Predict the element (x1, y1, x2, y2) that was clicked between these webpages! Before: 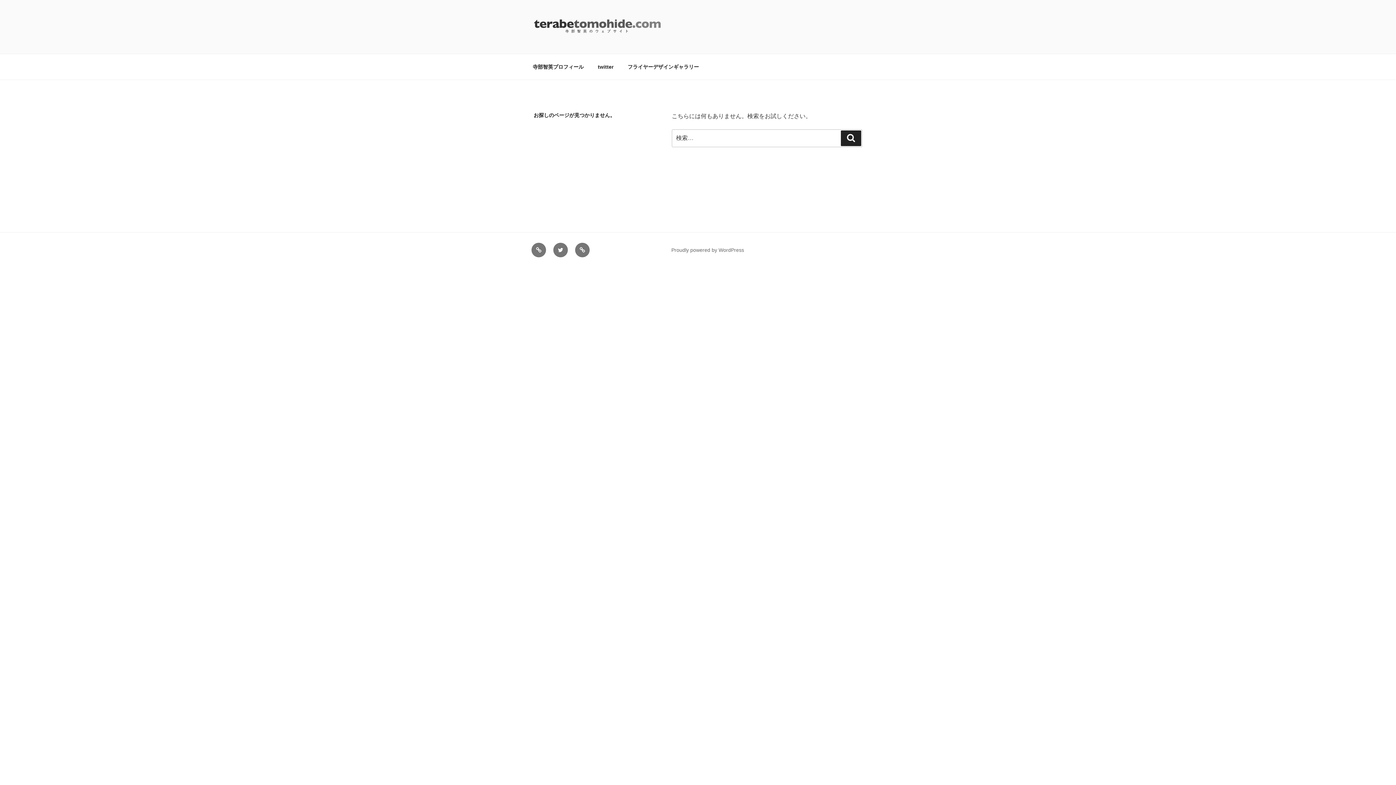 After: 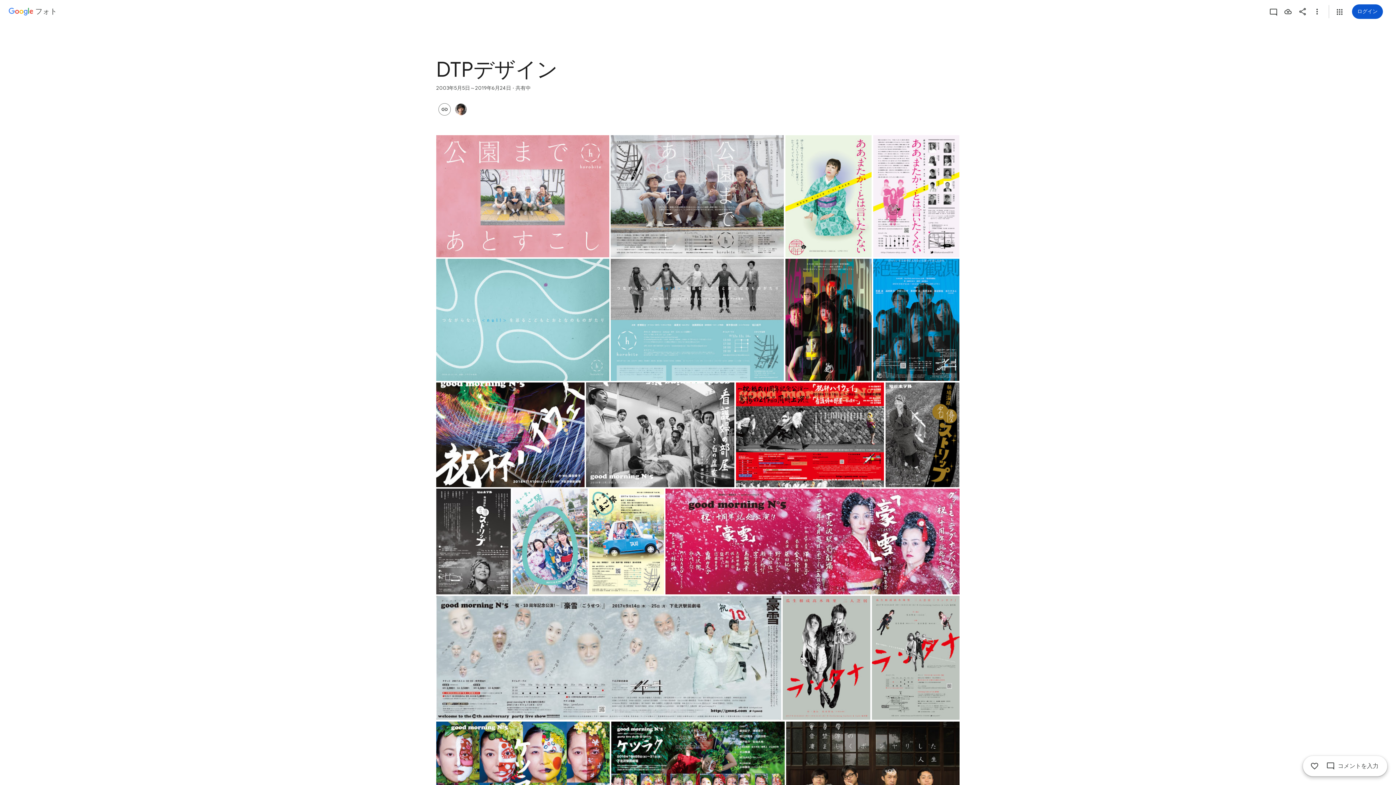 Action: label: フライヤーデザインギャラリー bbox: (621, 58, 705, 75)